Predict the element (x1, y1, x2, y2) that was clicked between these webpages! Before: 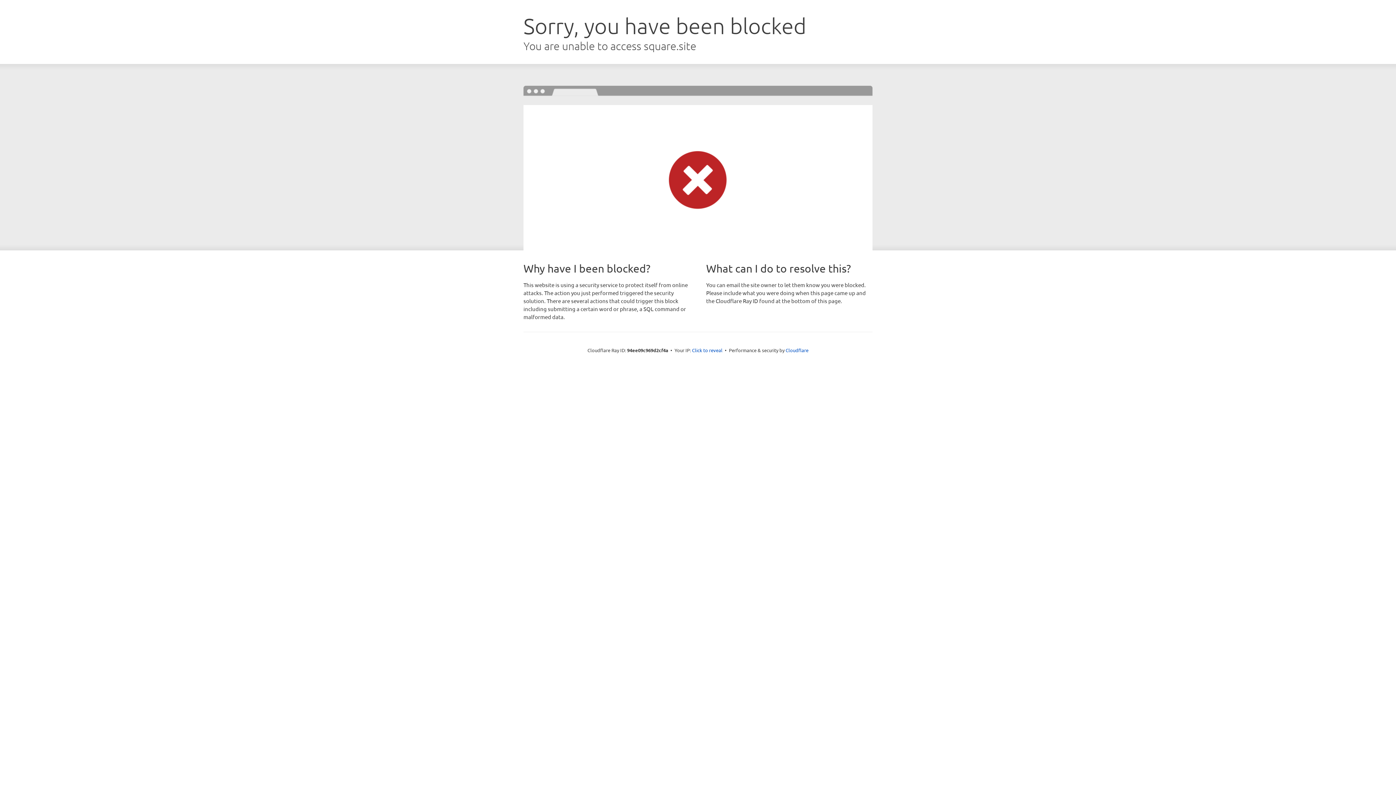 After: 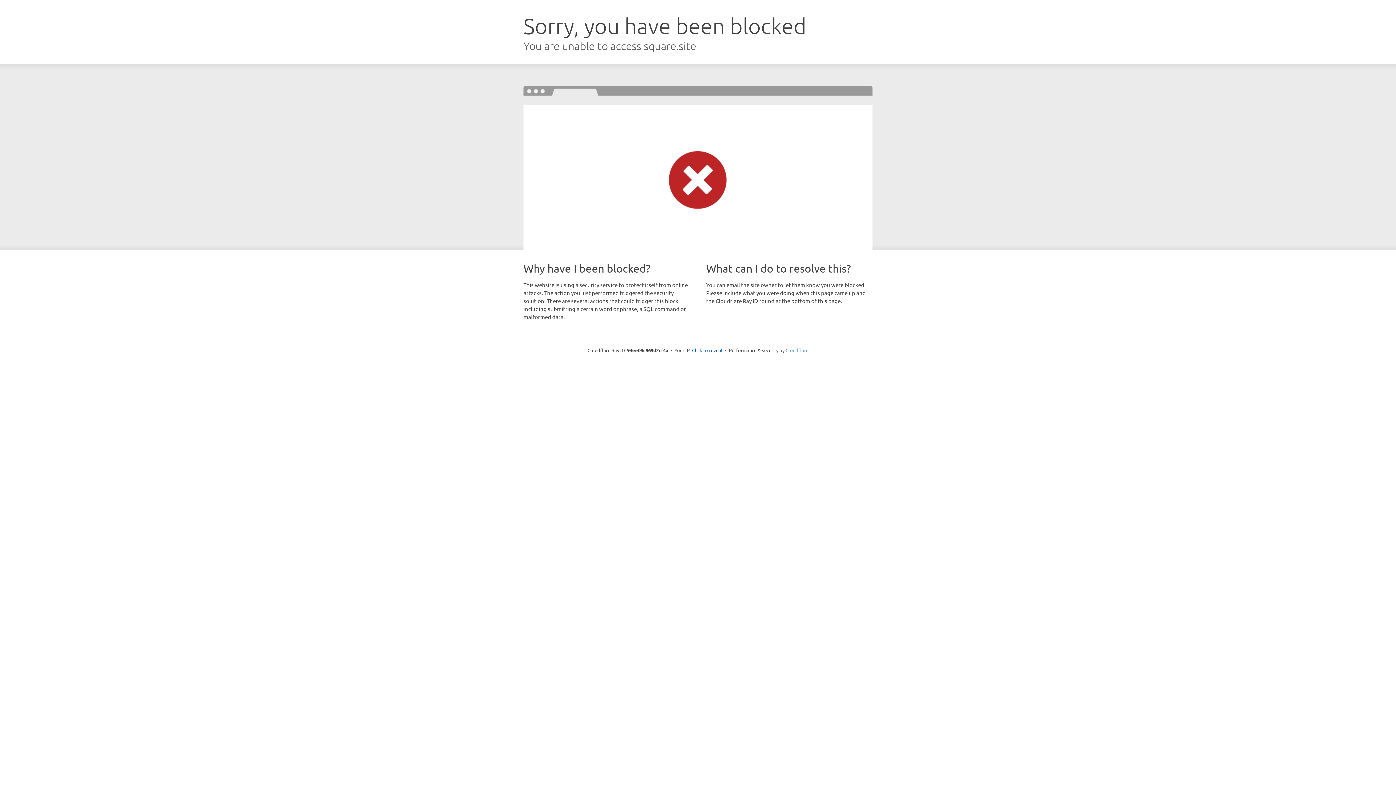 Action: bbox: (785, 347, 808, 353) label: Cloudflare